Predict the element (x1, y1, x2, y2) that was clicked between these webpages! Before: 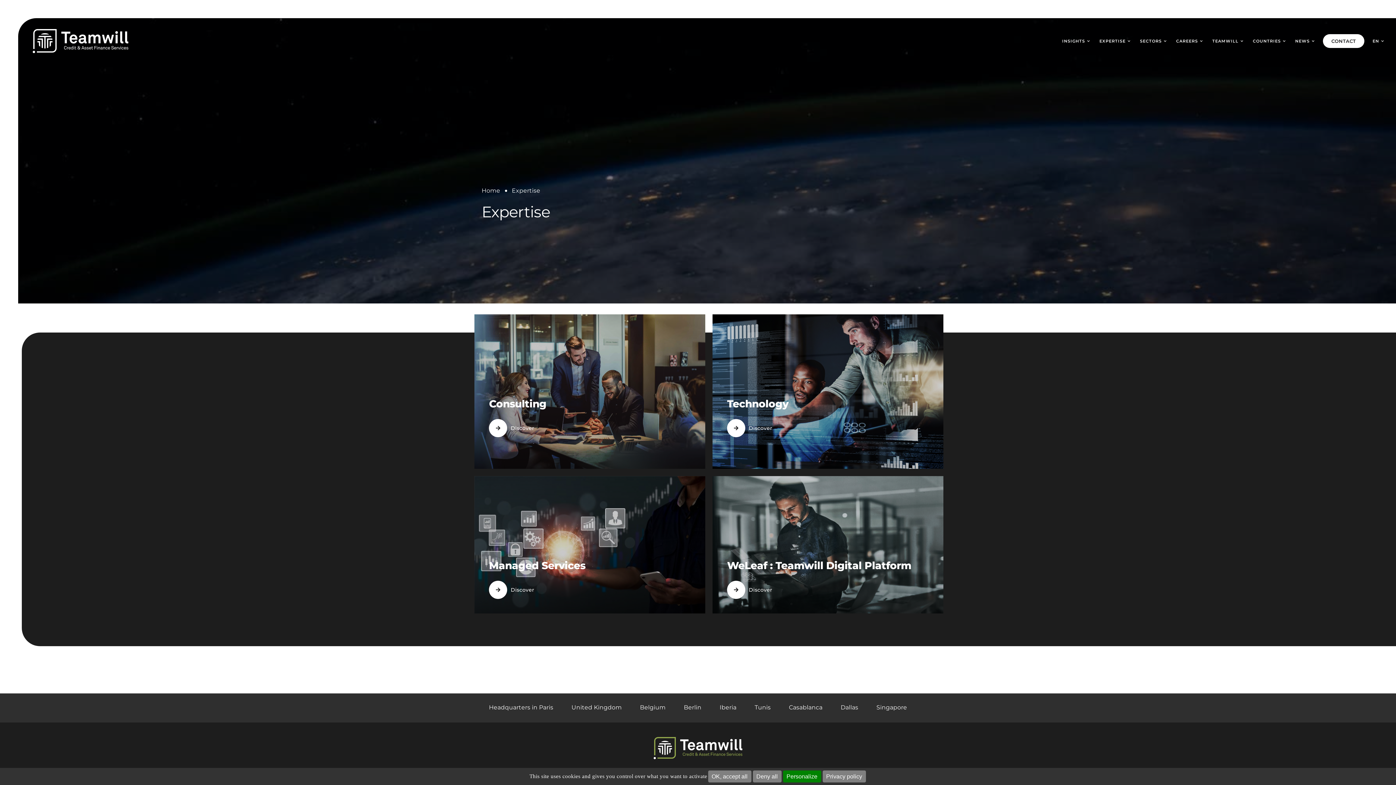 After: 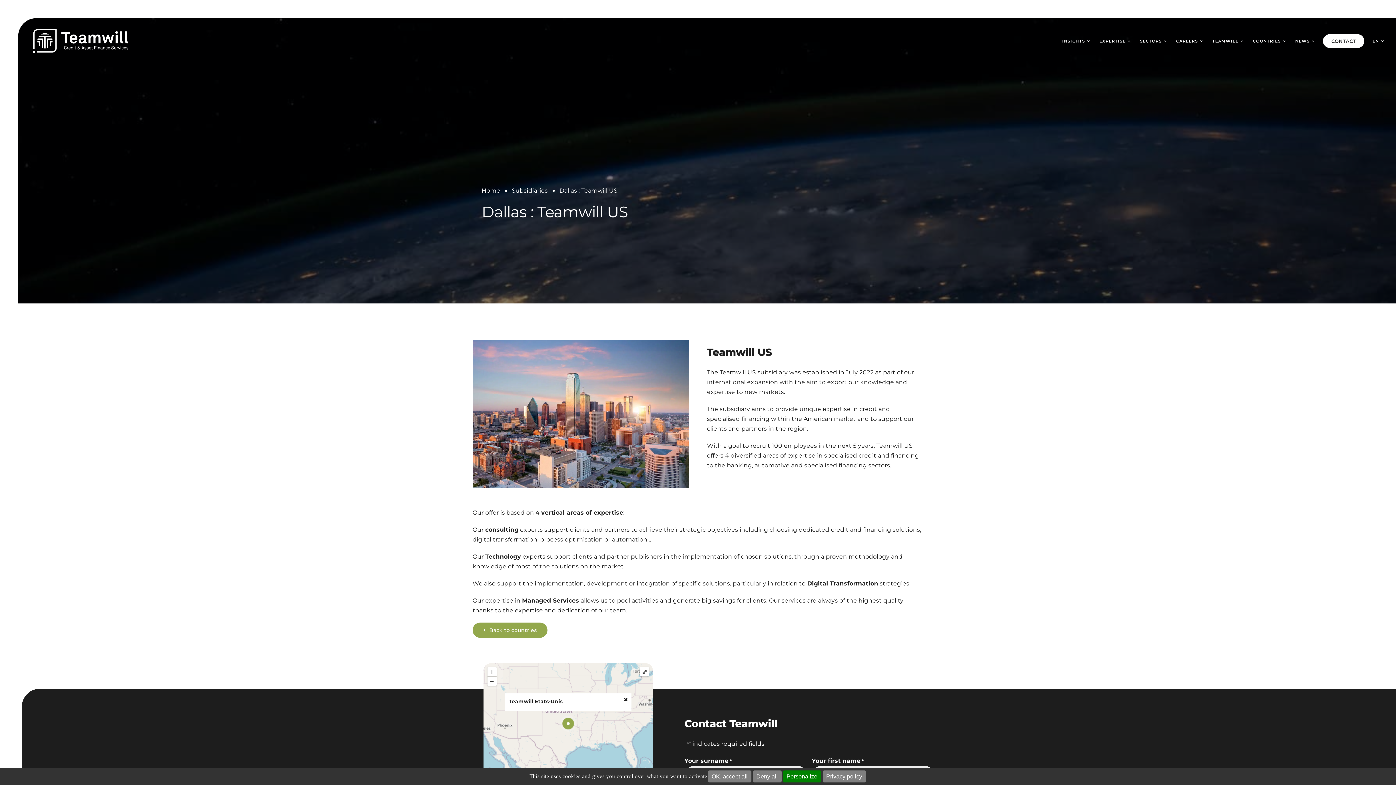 Action: bbox: (839, 693, 860, 722) label: Dallas